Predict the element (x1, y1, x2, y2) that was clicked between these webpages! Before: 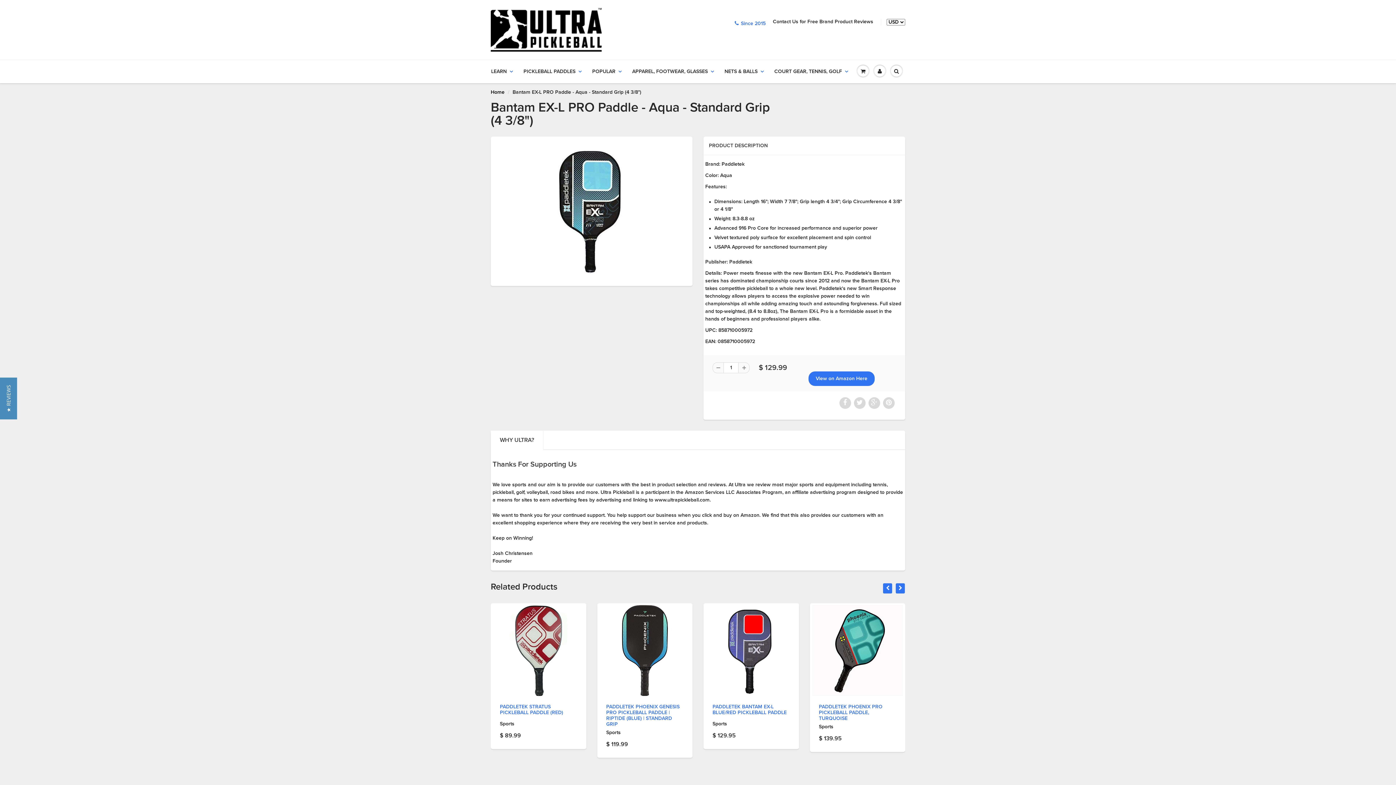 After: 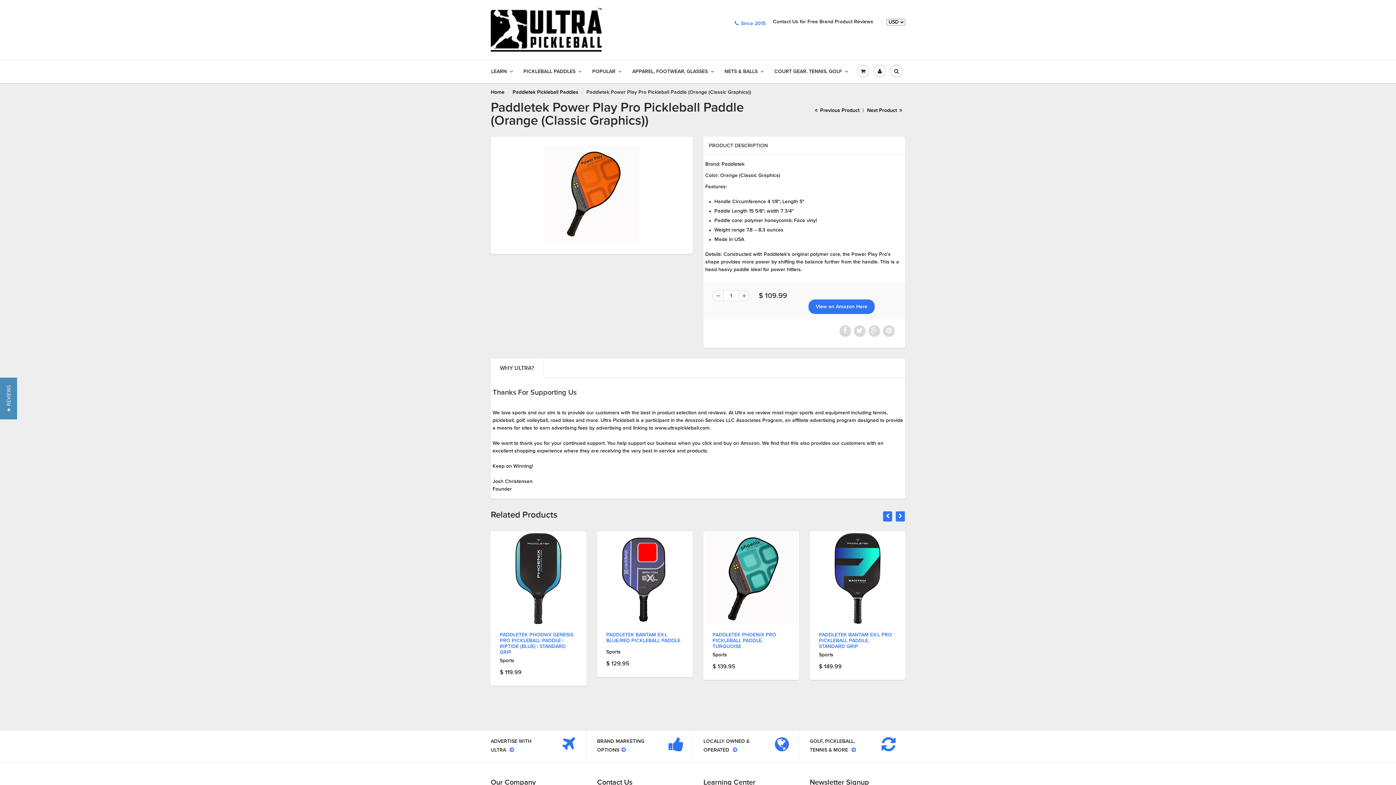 Action: label: PADDLETEK POWER PLAY PRO PICKLEBALL PADDLE (ORANGE (CLASSIC GRAPHICS)) bbox: (730, 704, 803, 721)